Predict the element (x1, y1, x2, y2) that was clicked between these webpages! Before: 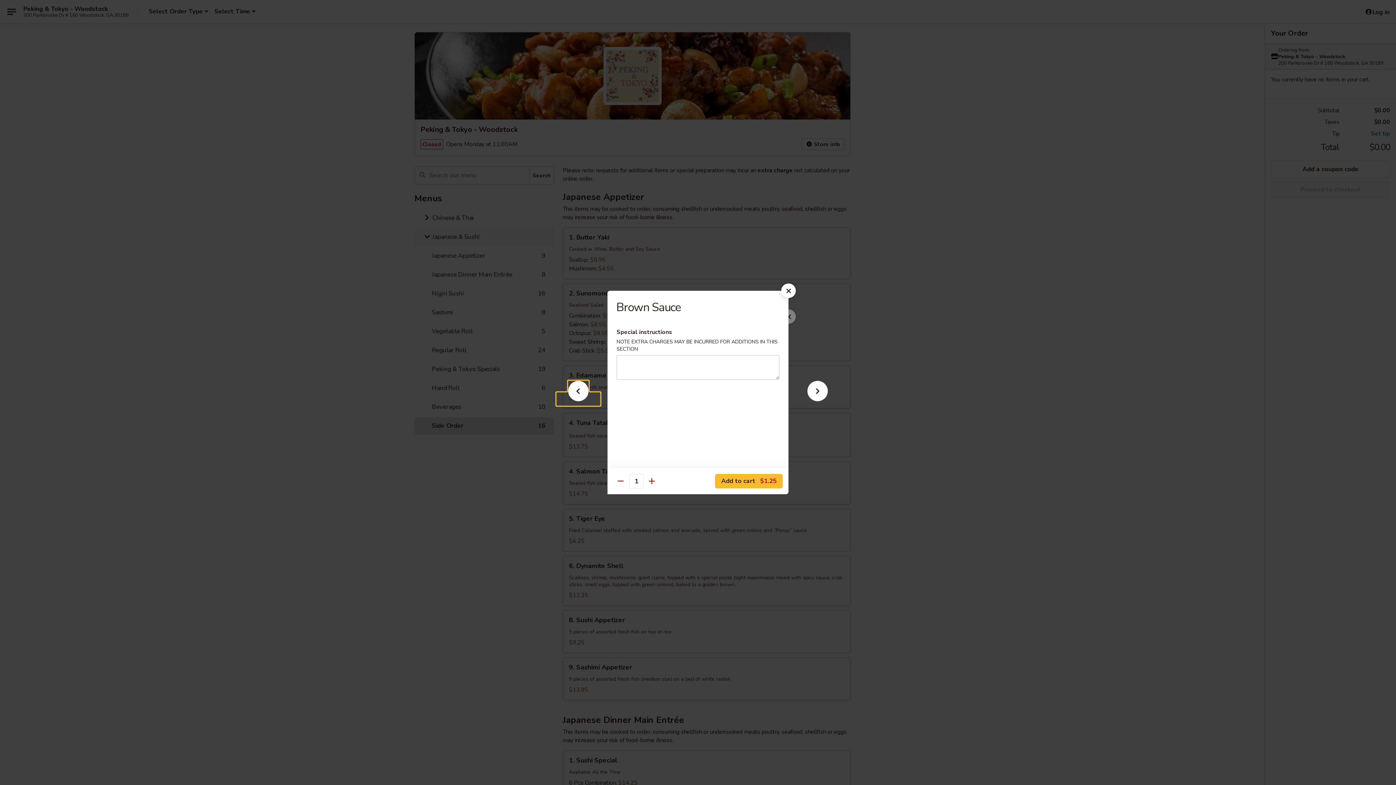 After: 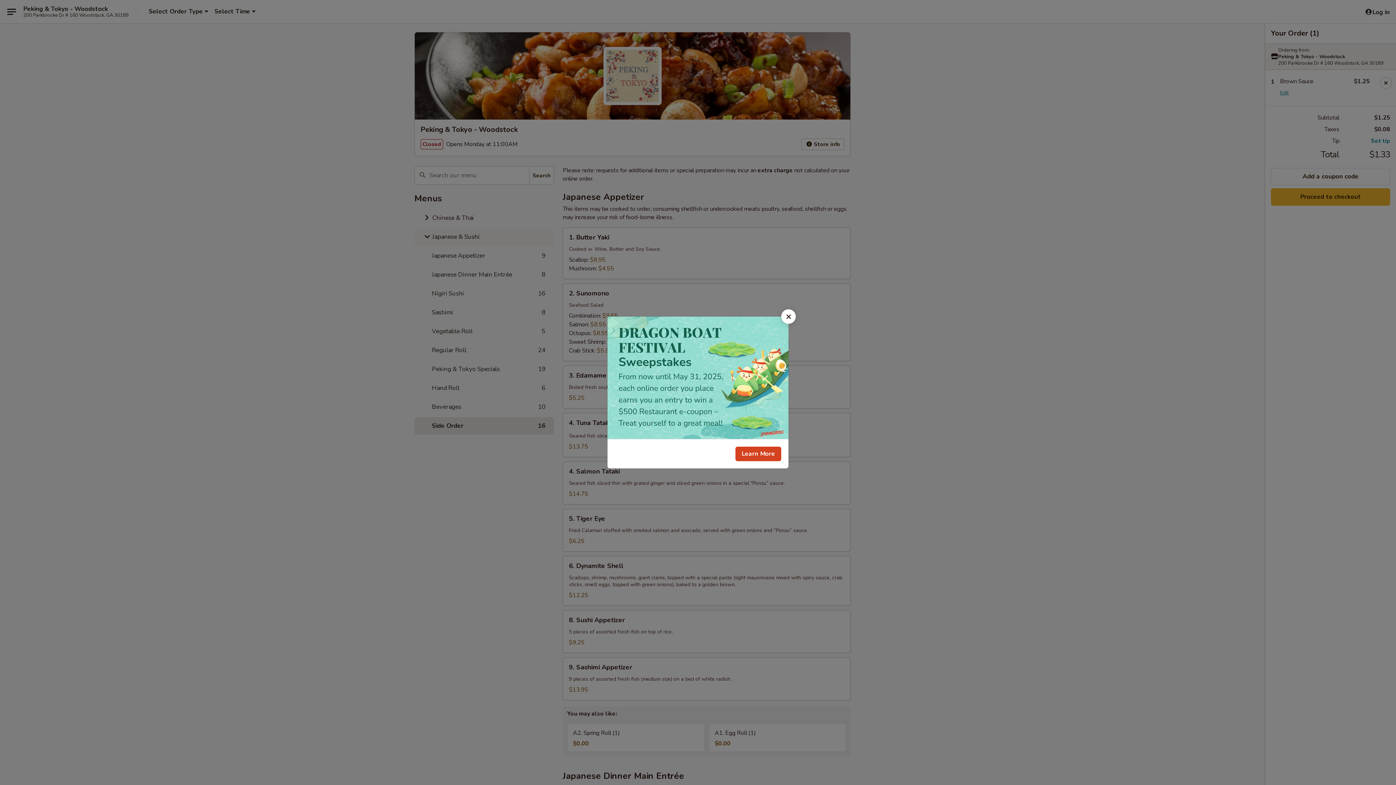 Action: label: Add to cart $1.25 bbox: (715, 474, 782, 488)